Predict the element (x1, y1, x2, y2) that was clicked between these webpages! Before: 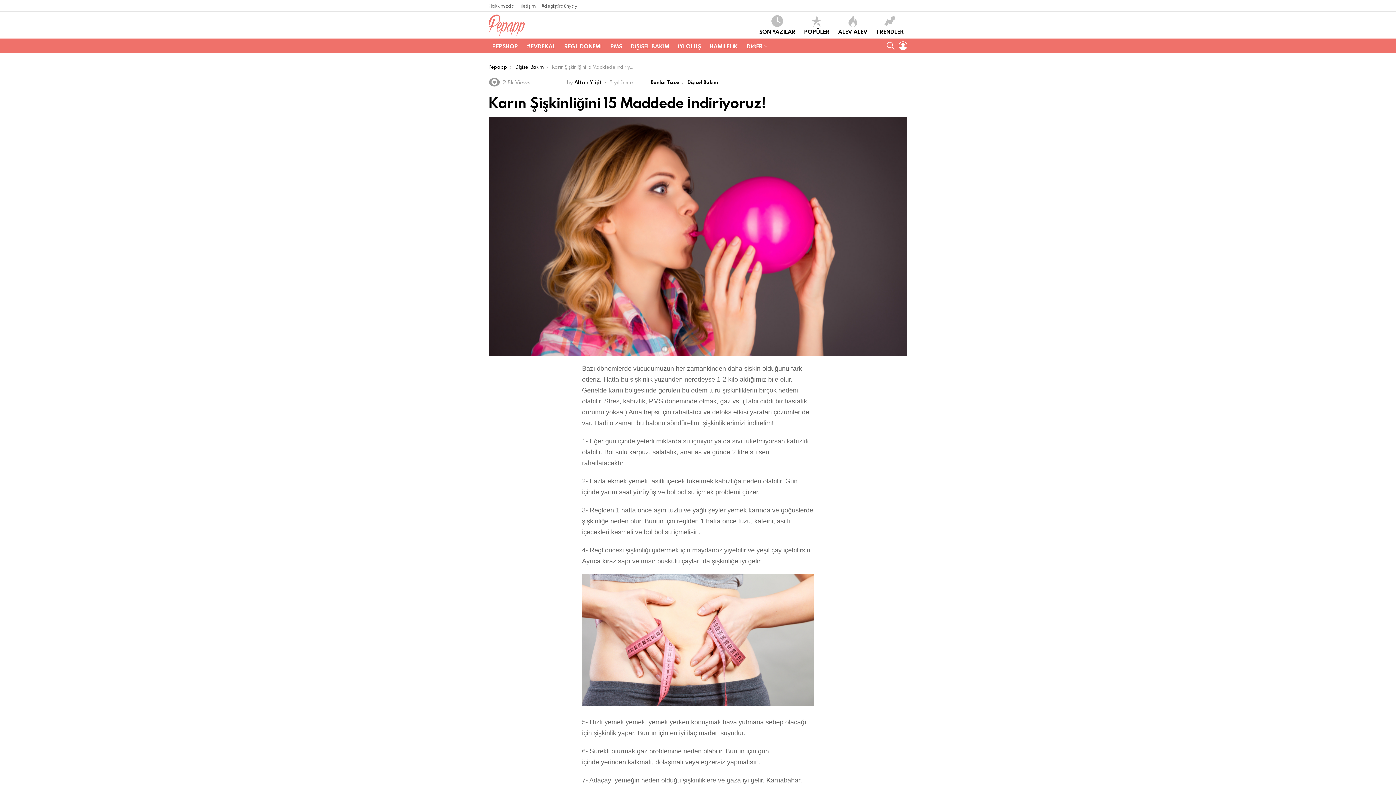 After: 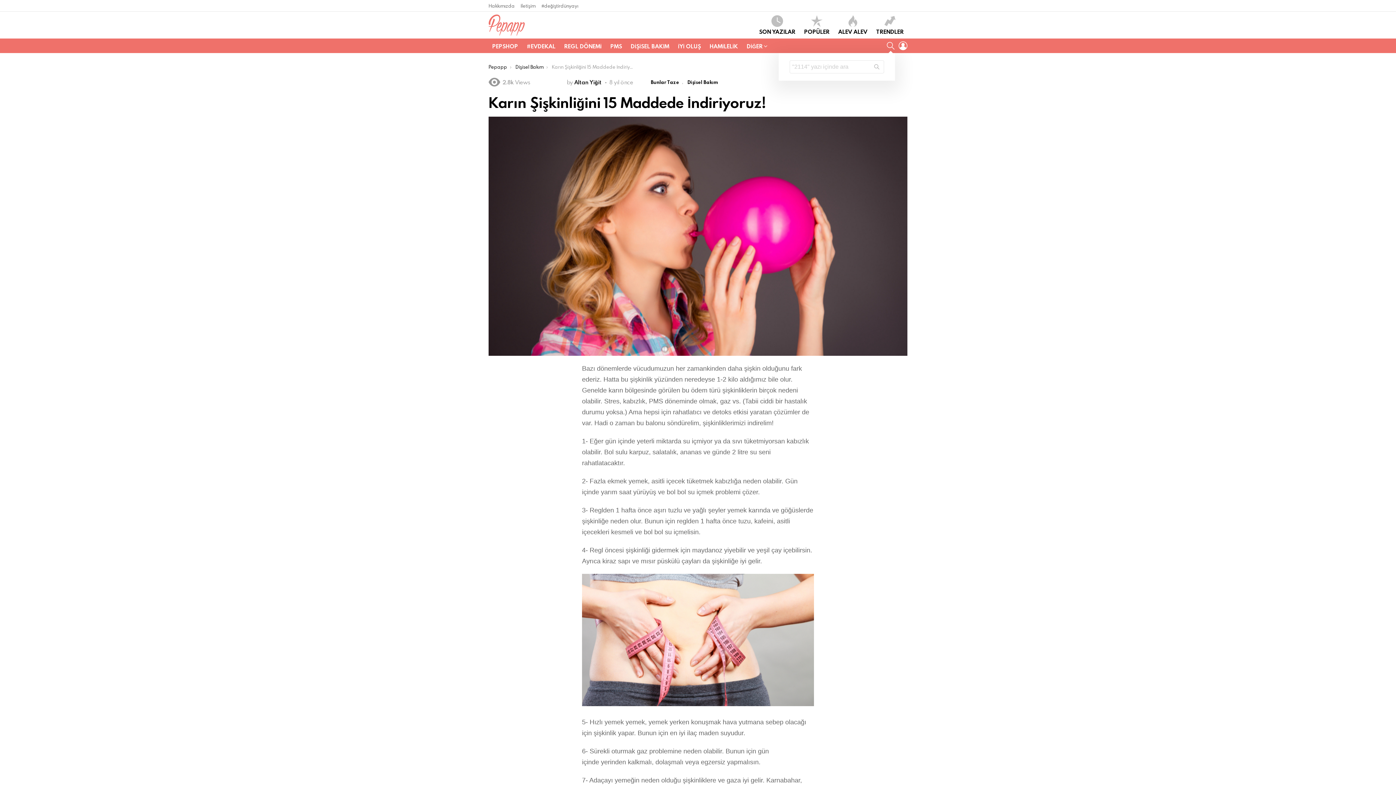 Action: bbox: (886, 38, 895, 52) label: SEARCH